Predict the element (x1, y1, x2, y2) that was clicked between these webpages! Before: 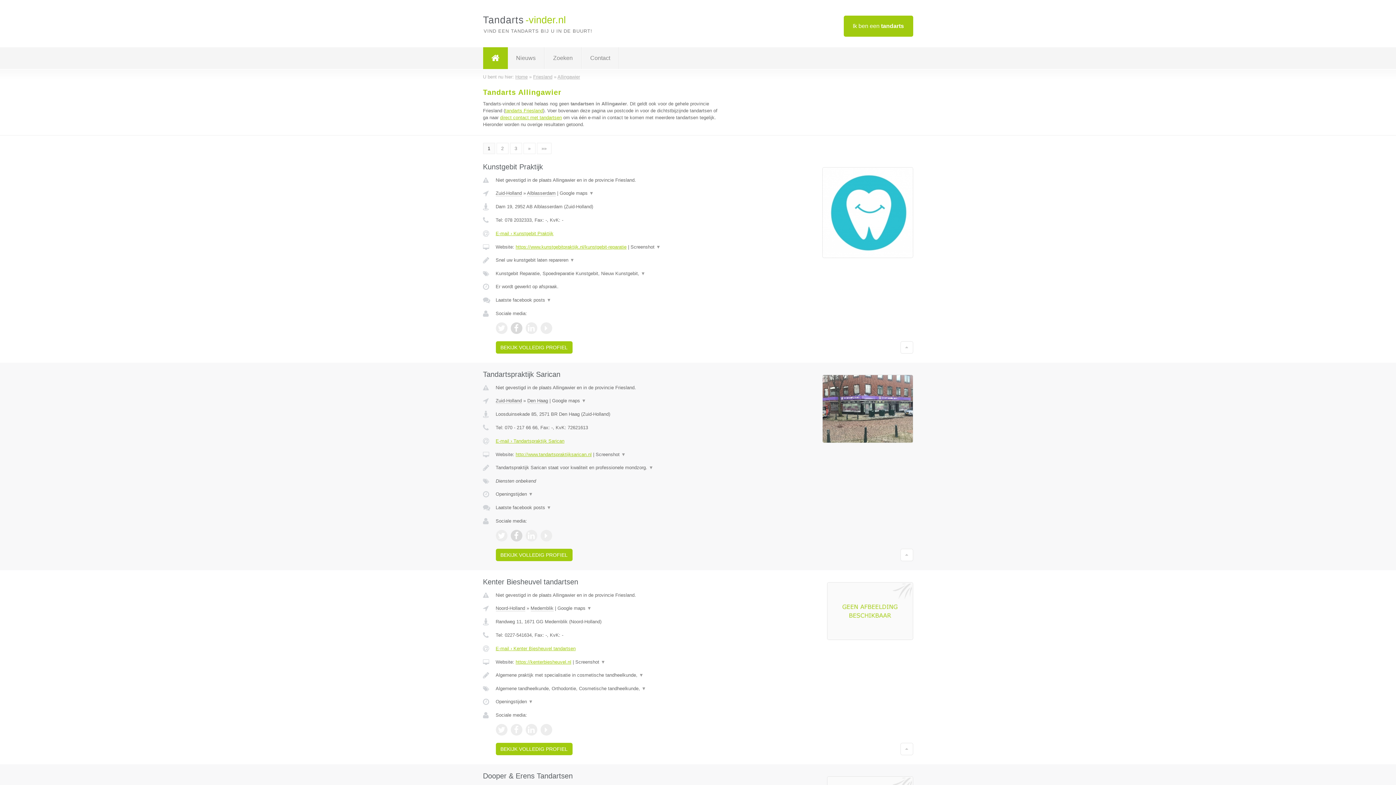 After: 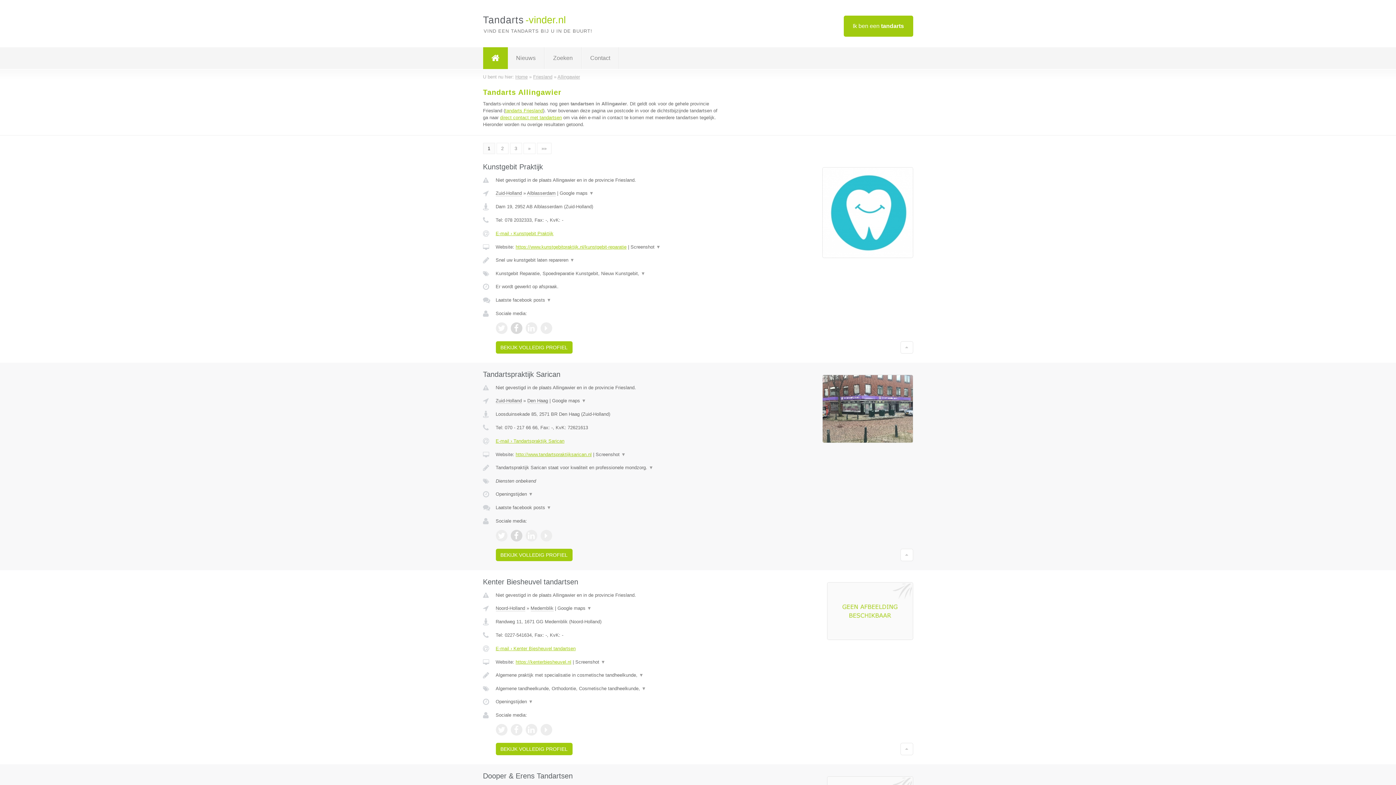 Action: bbox: (525, 724, 537, 736)